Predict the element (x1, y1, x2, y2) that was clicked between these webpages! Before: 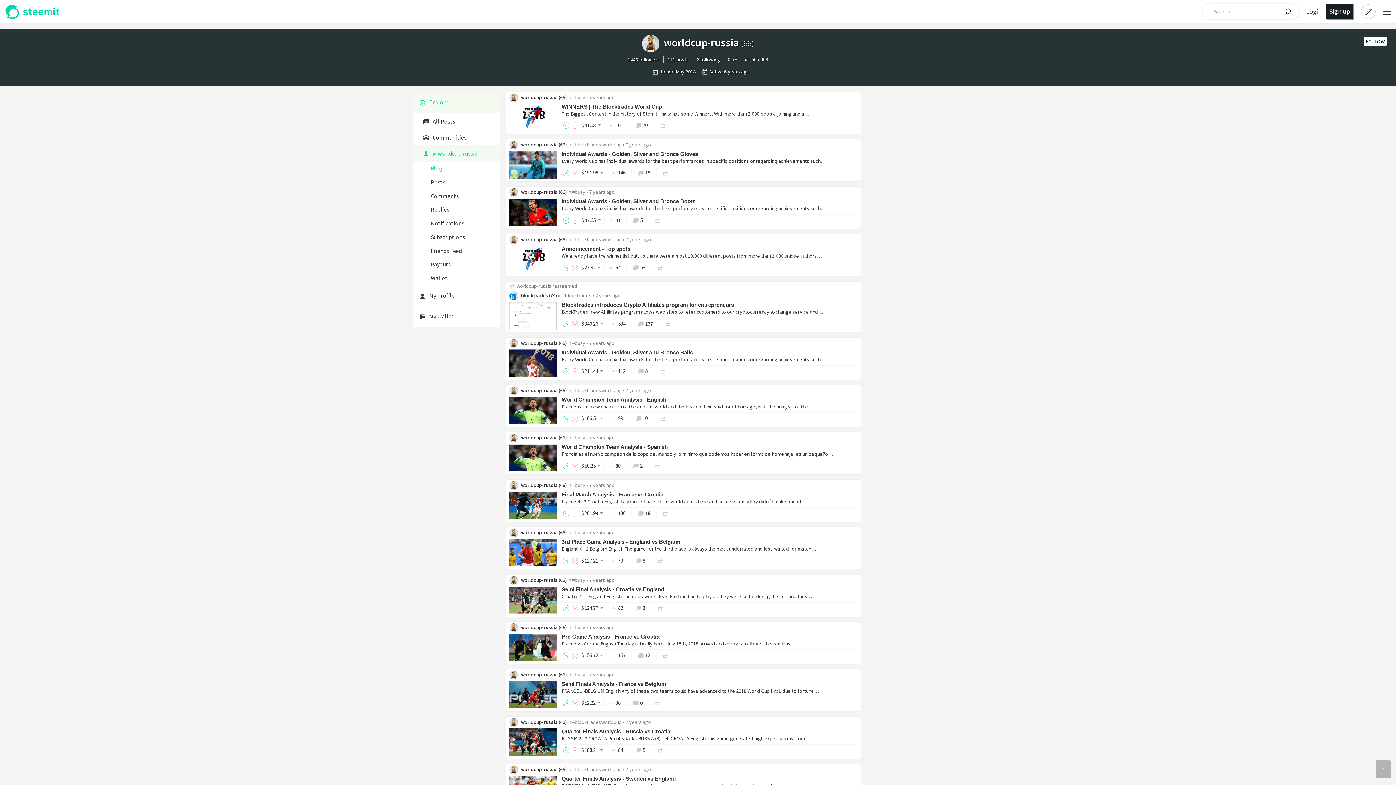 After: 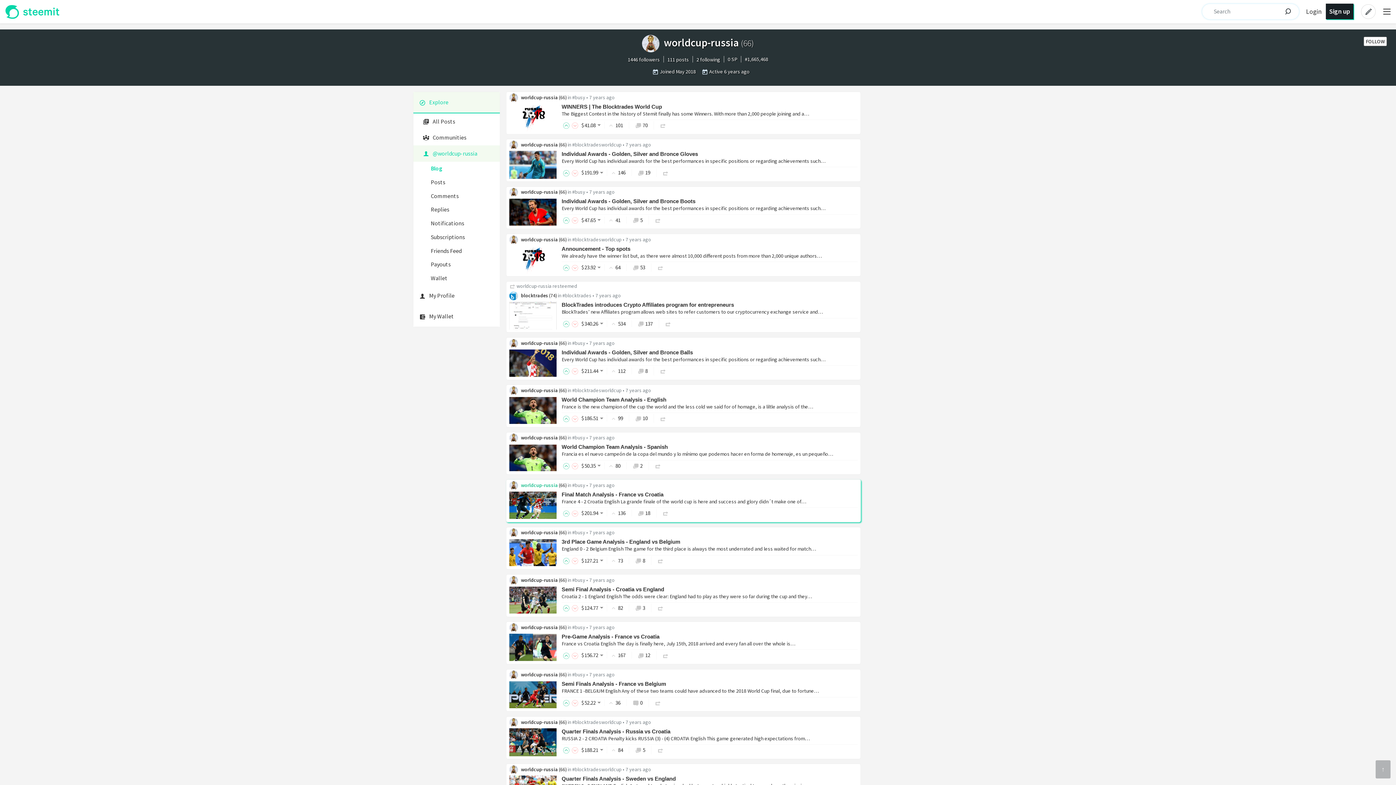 Action: label: worldcup-russia bbox: (521, 482, 558, 488)